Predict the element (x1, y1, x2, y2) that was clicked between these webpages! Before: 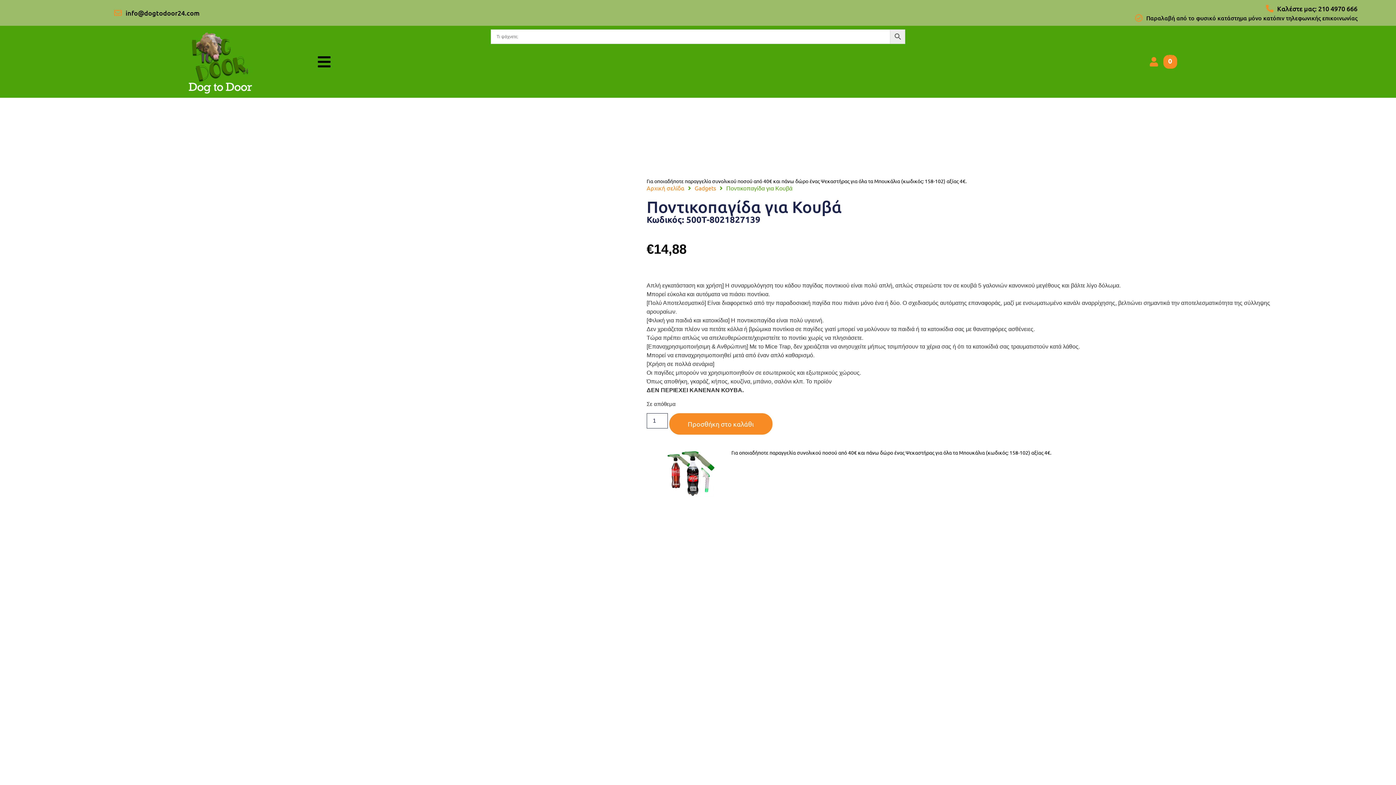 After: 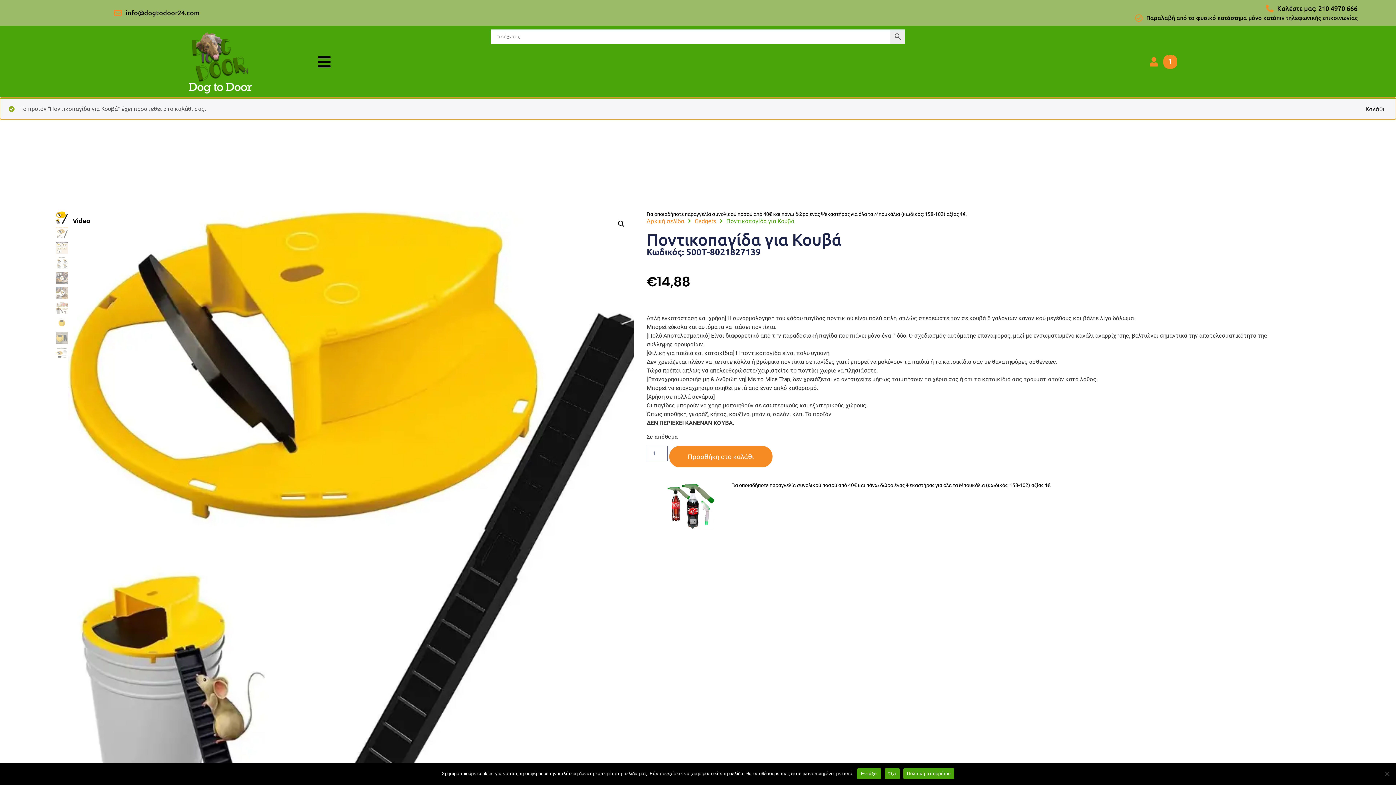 Action: bbox: (669, 413, 772, 434) label: Προσθήκη στο καλάθι